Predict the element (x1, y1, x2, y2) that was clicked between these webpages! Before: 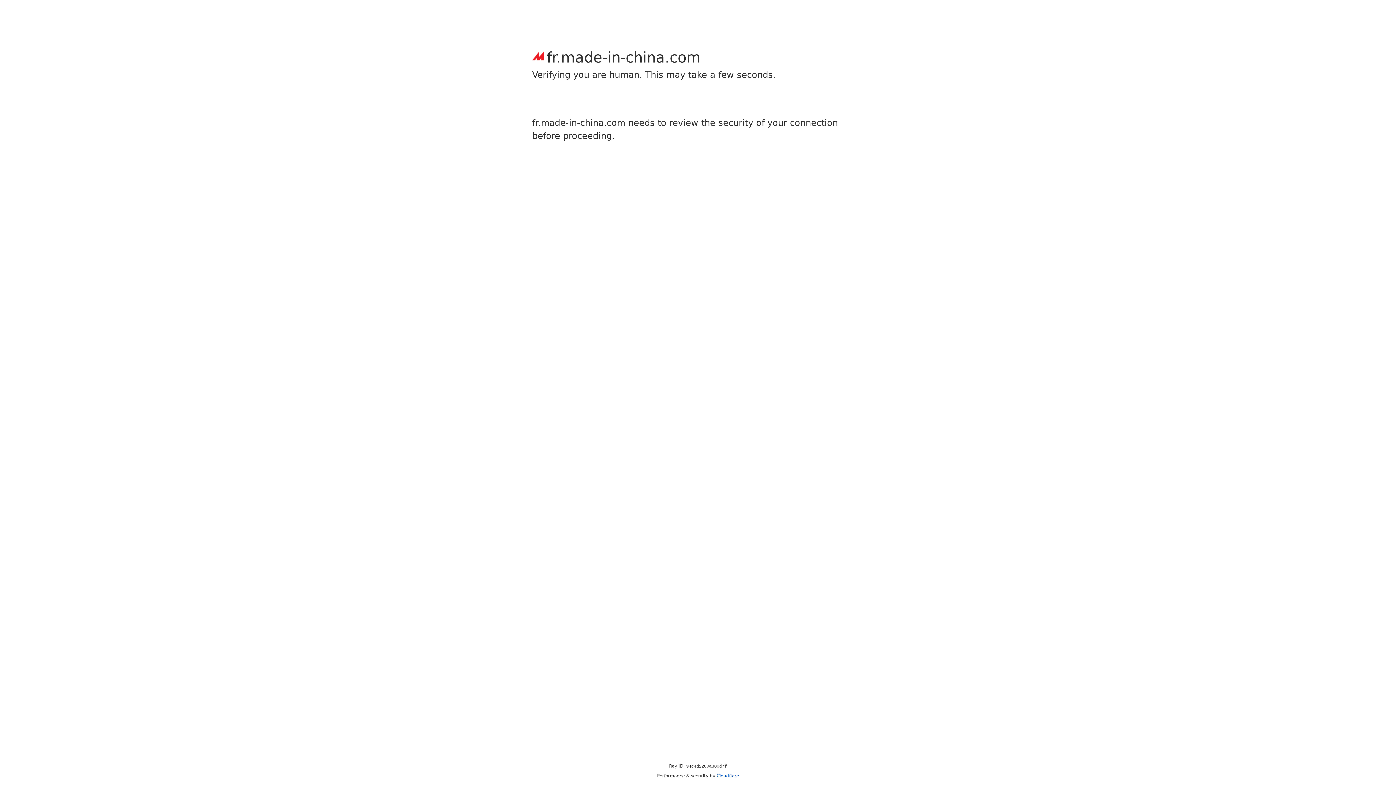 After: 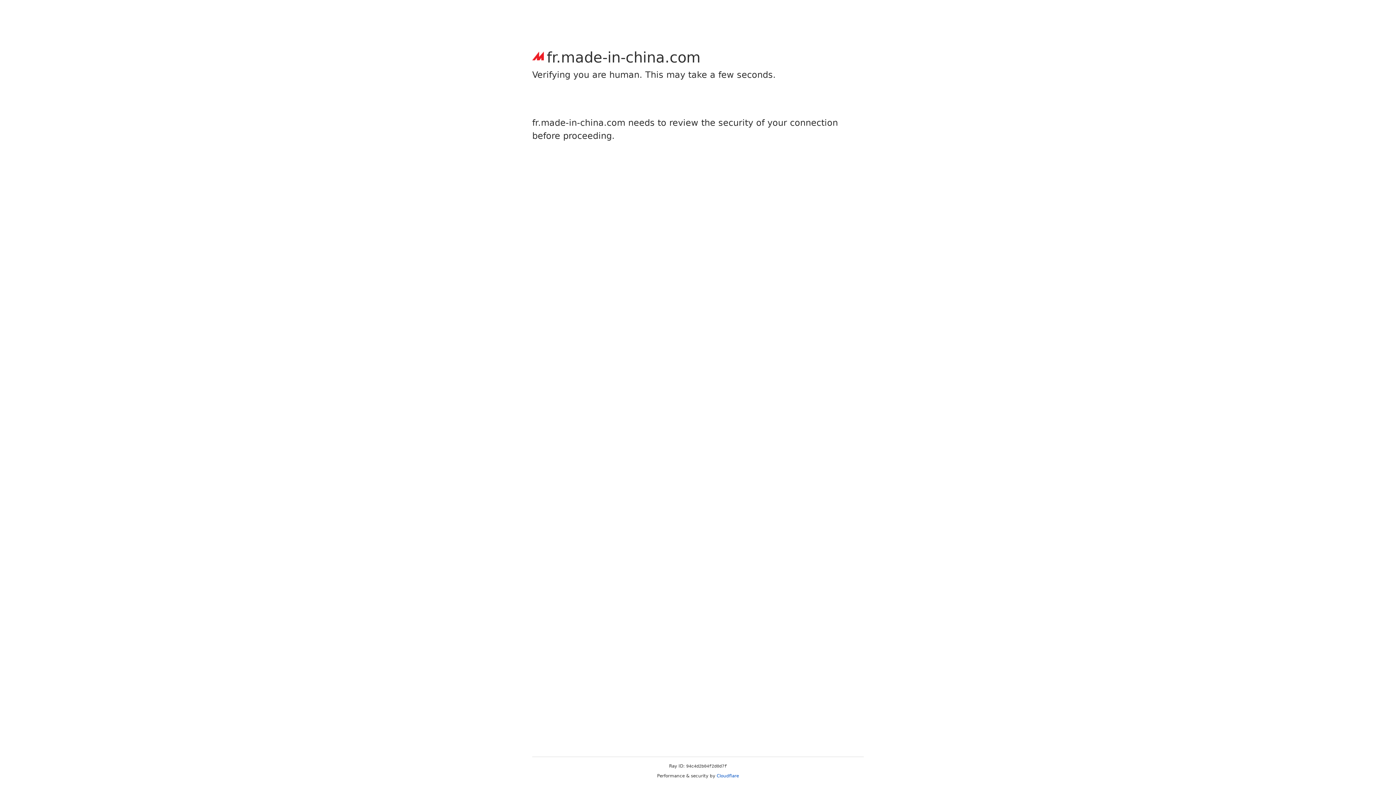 Action: label: Cloudflare bbox: (716, 773, 739, 778)